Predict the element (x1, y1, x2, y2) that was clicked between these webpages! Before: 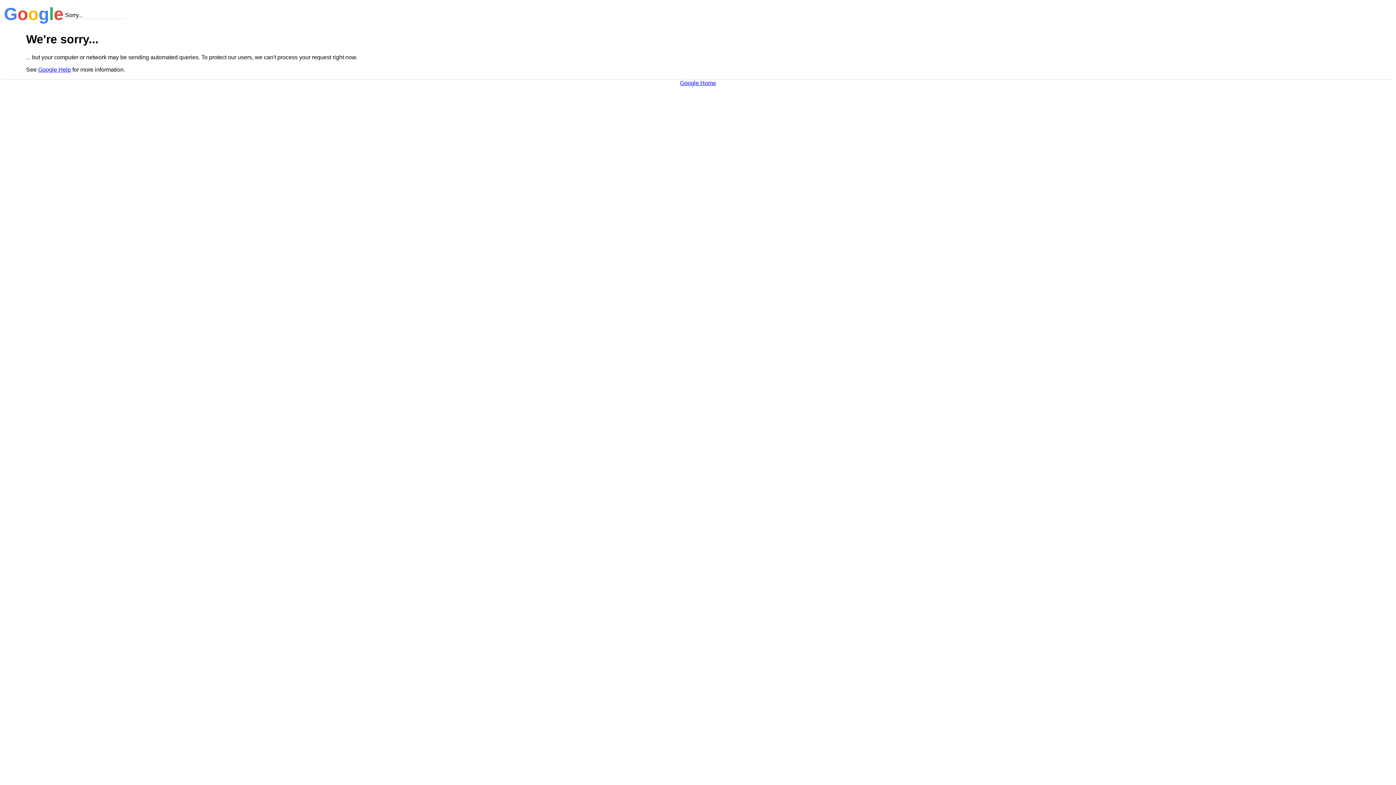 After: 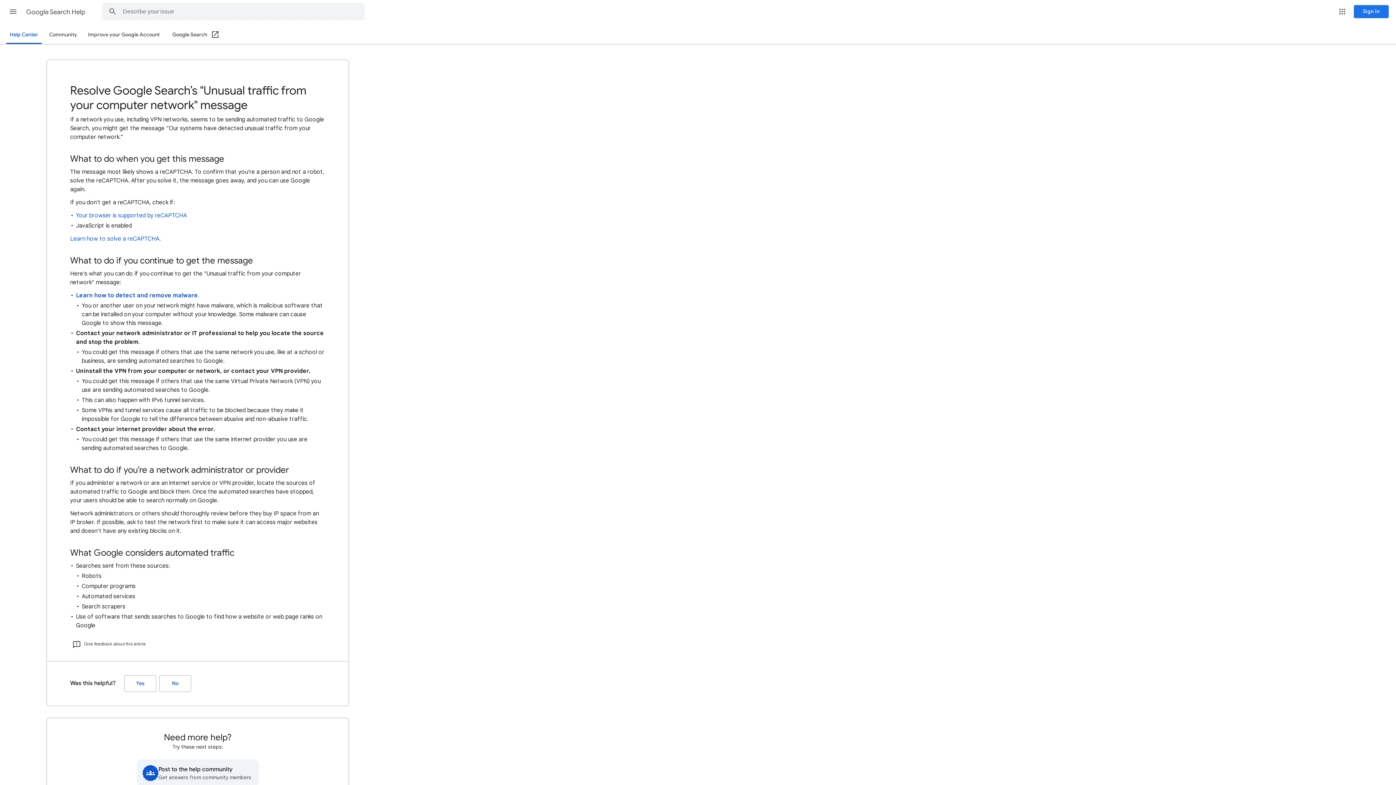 Action: bbox: (38, 66, 70, 72) label: Google Help